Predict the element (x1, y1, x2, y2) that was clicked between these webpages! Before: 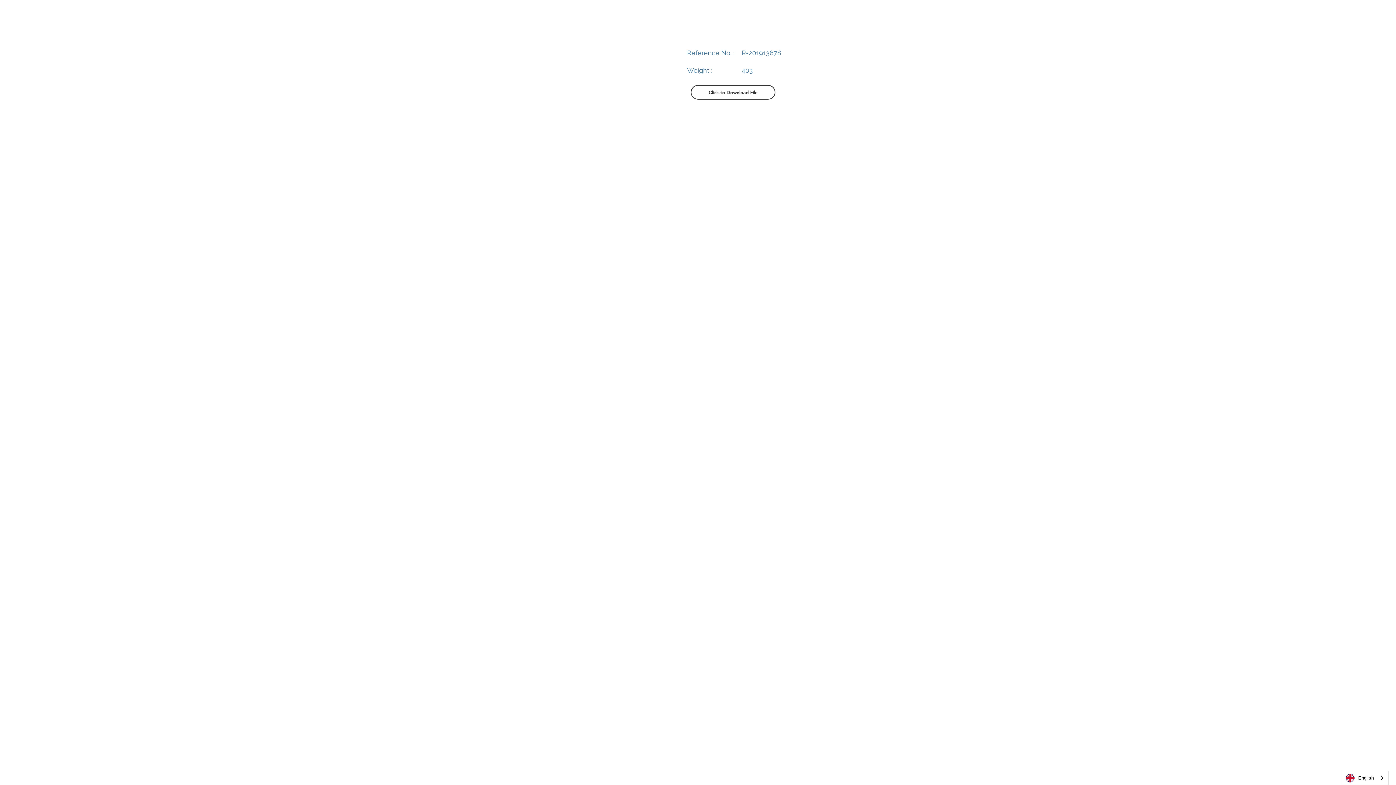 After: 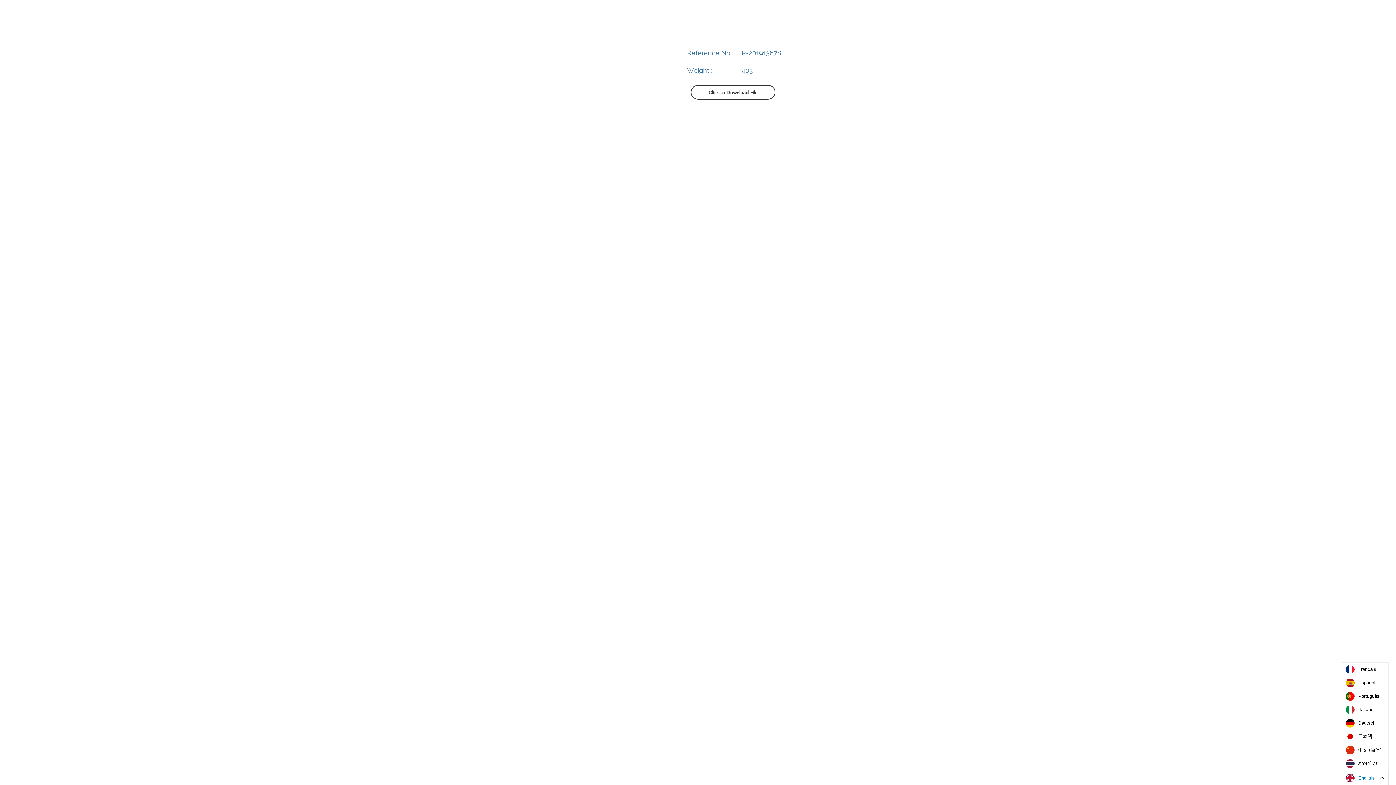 Action: bbox: (1342, 771, 1388, 785) label: English